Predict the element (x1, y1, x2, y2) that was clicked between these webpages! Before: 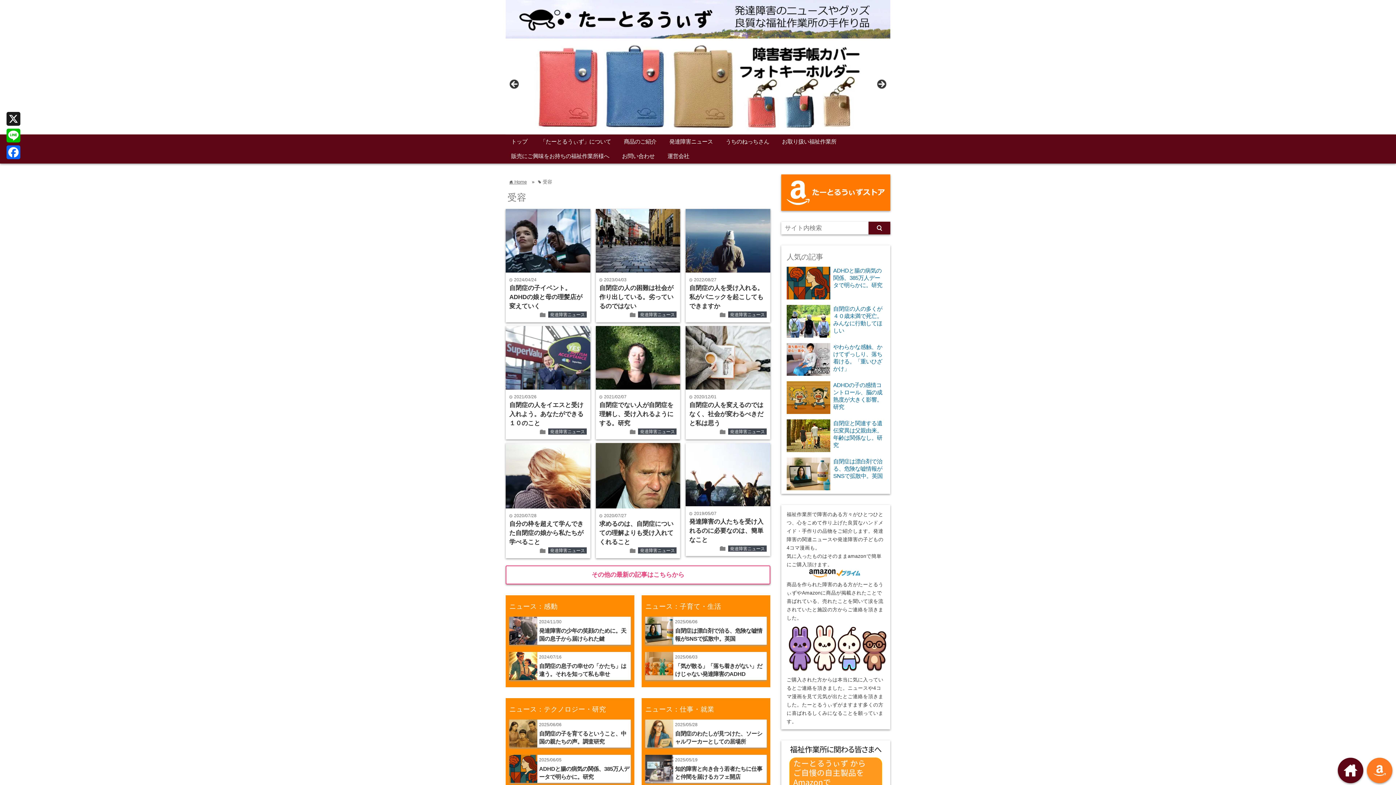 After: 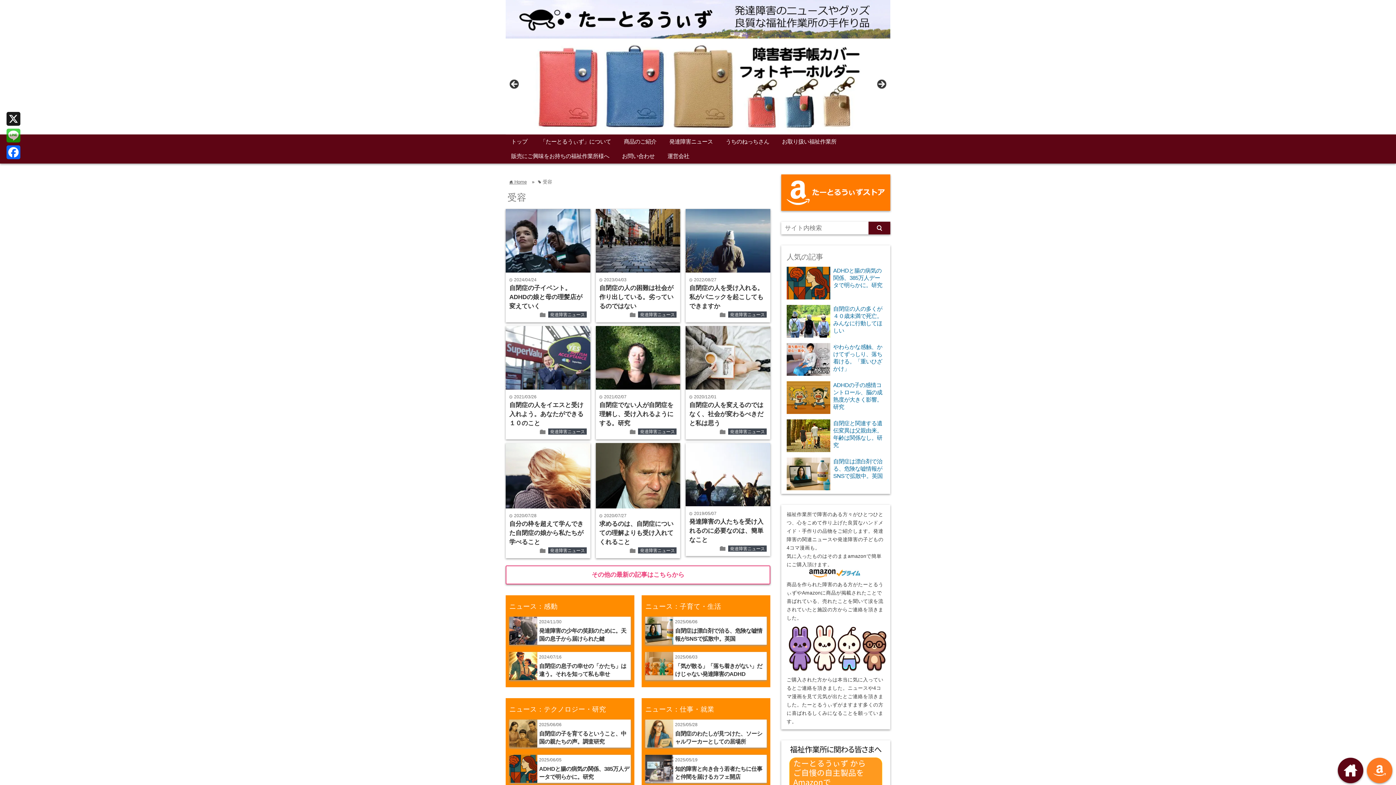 Action: bbox: (5, 127, 21, 144) label: Line